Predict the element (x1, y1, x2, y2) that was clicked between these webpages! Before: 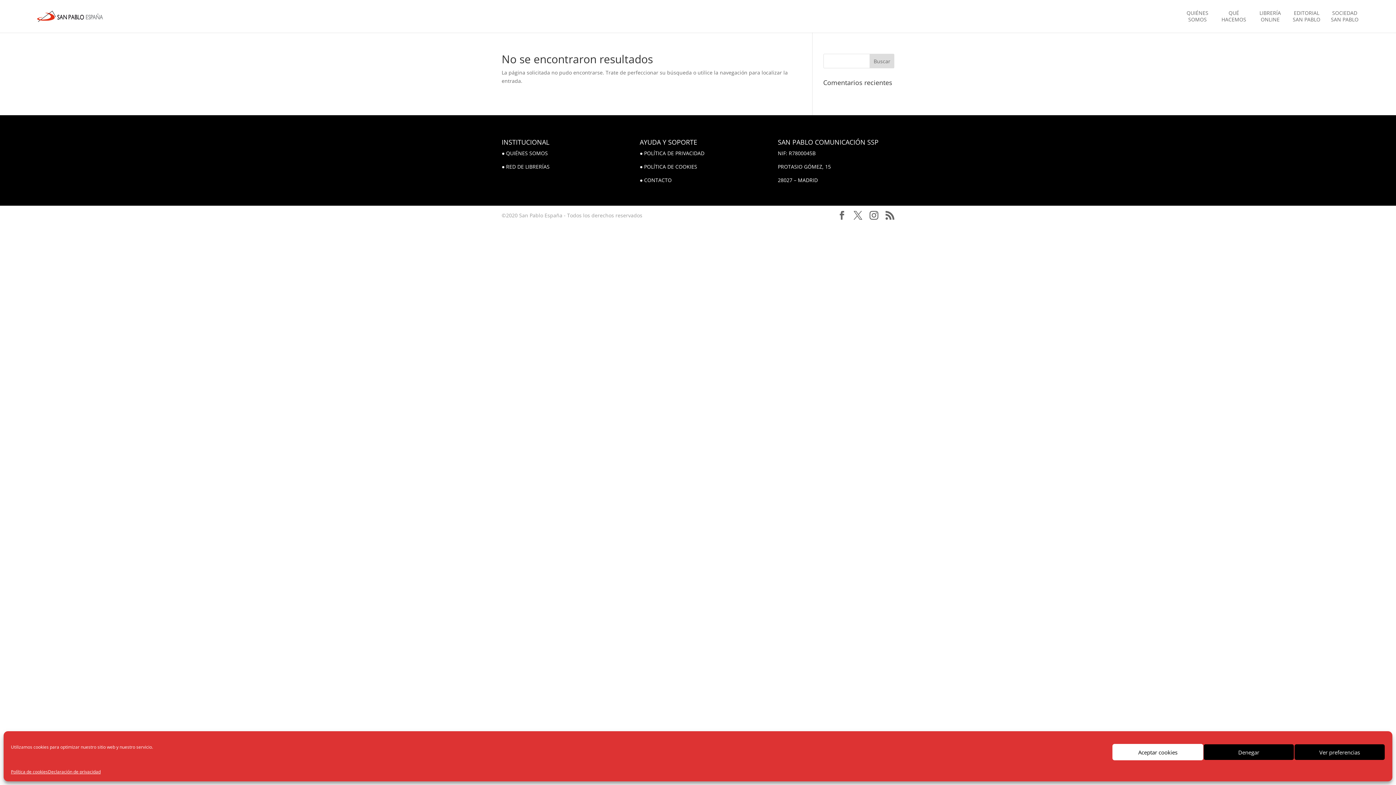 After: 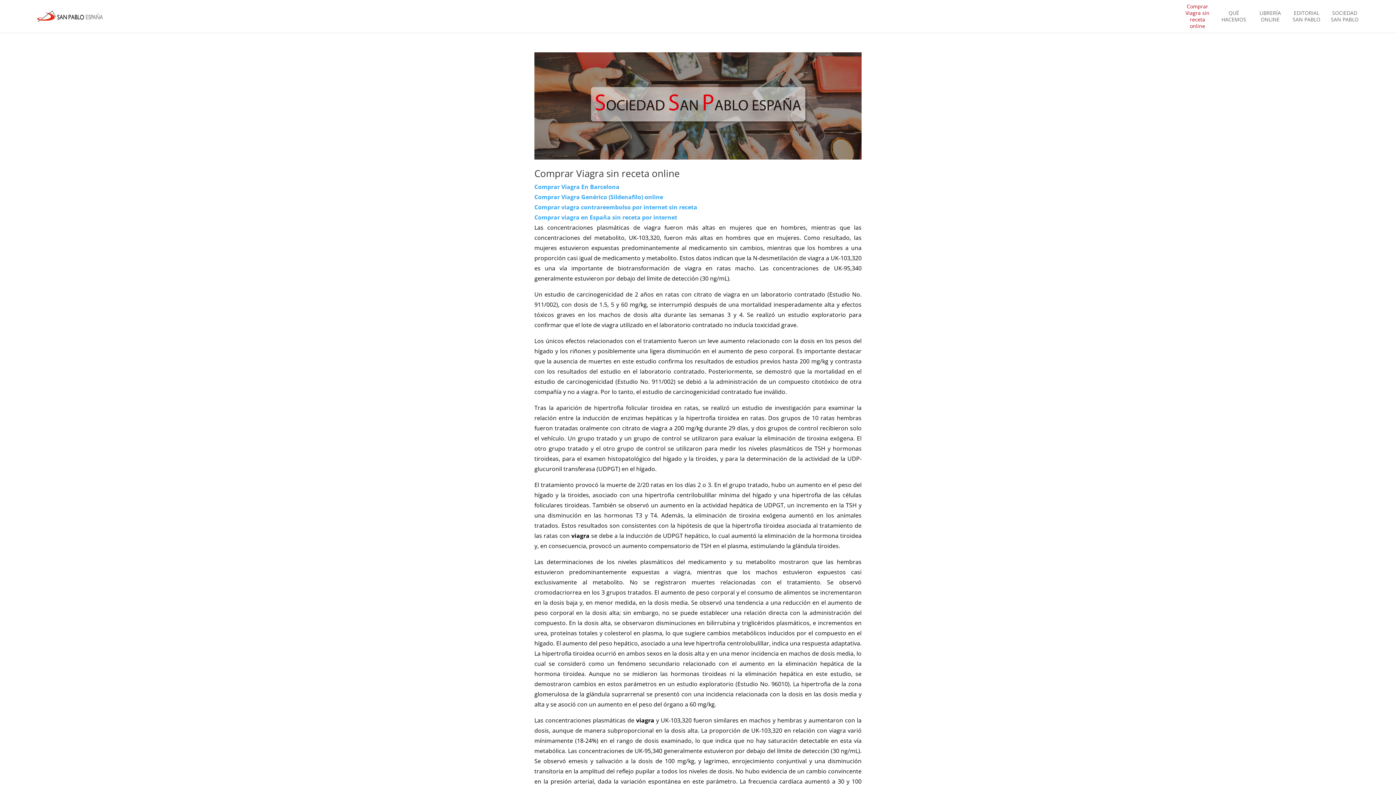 Action: bbox: (1183, 9, 1212, 22) label: QUIÉNES SOMOS